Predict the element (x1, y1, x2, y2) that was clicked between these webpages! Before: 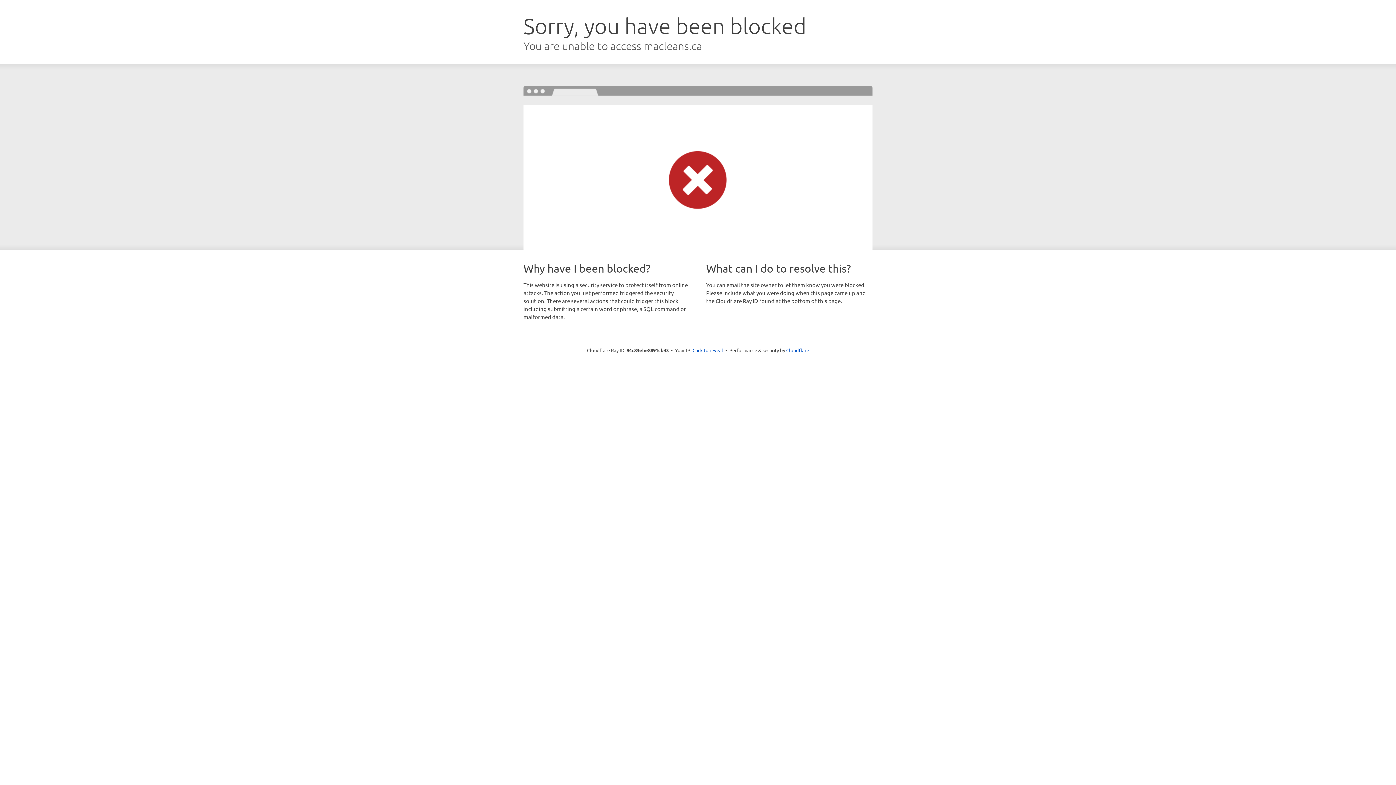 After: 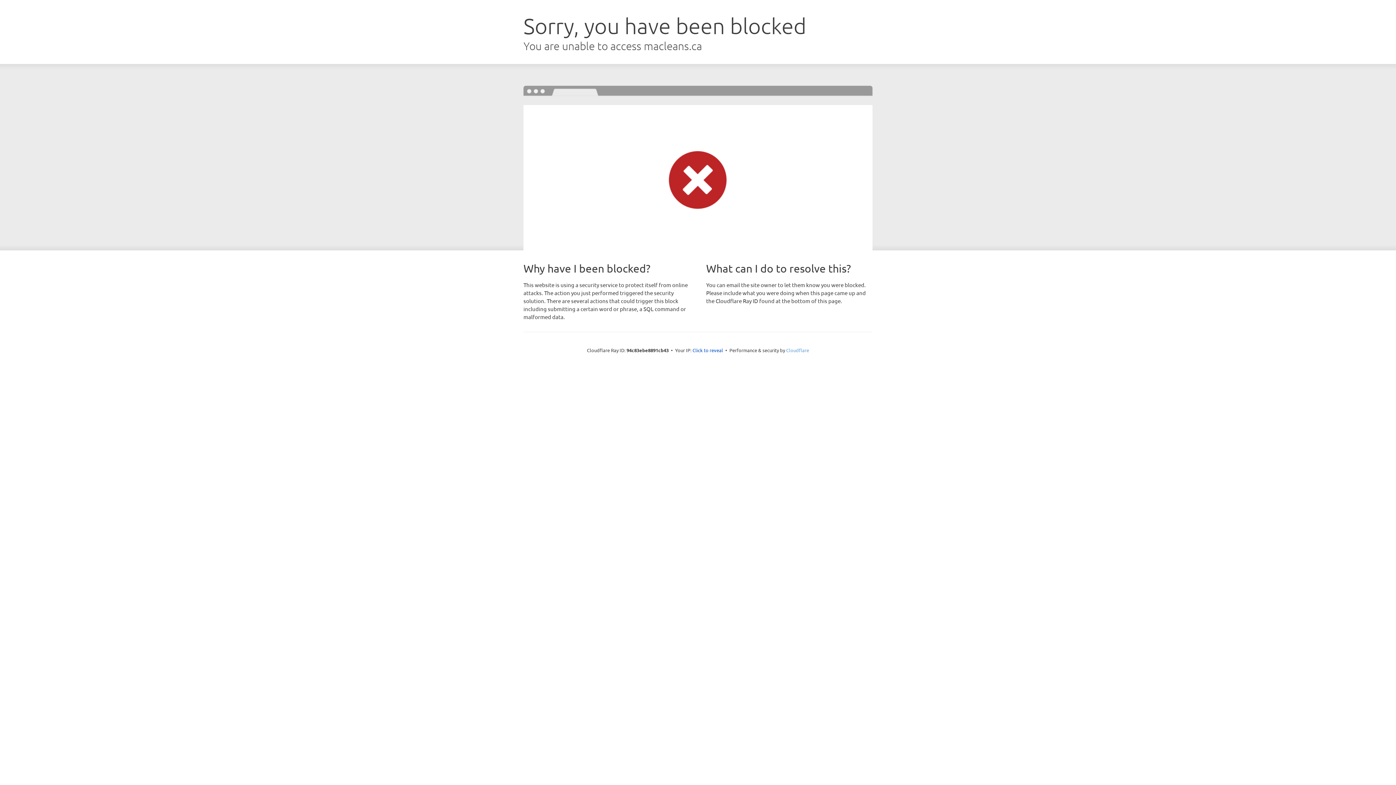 Action: label: Cloudflare bbox: (786, 347, 809, 353)